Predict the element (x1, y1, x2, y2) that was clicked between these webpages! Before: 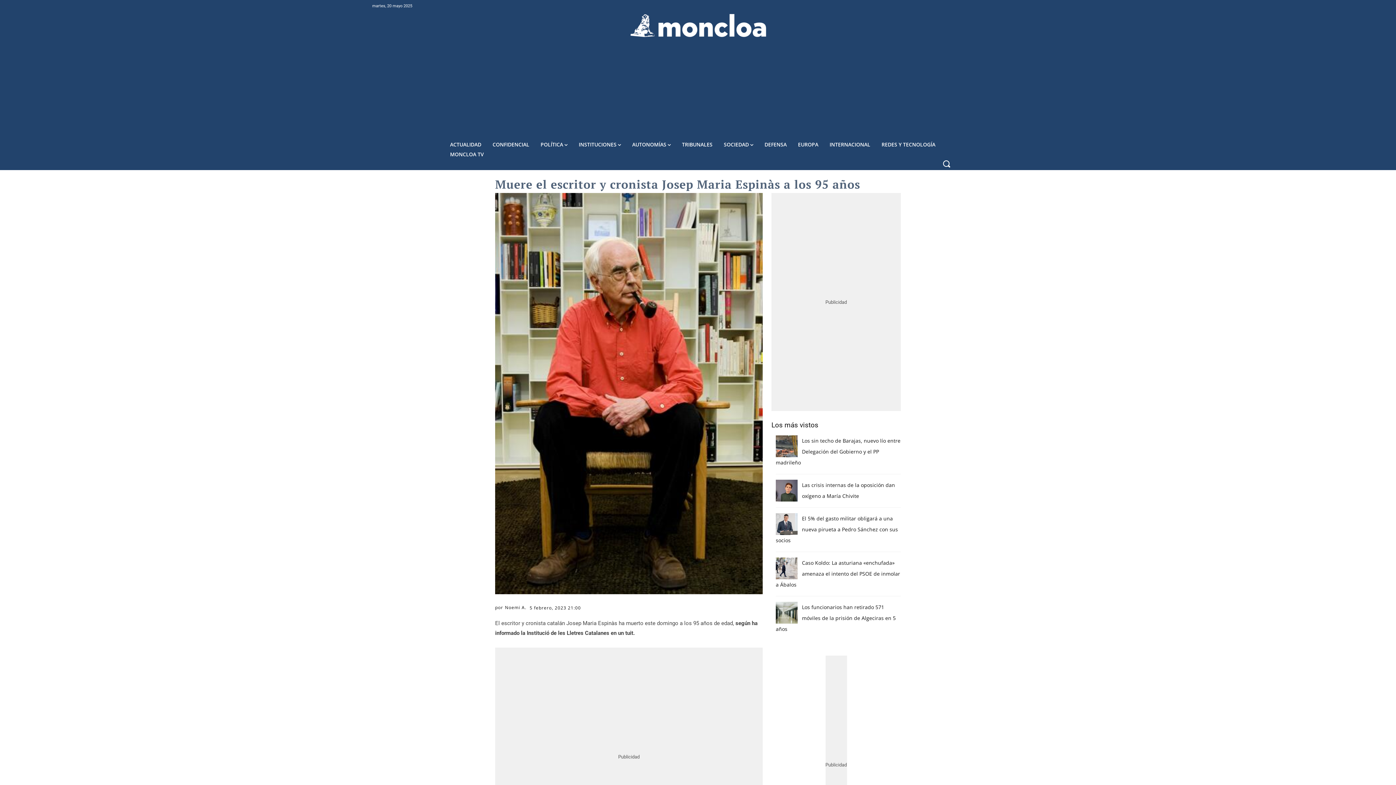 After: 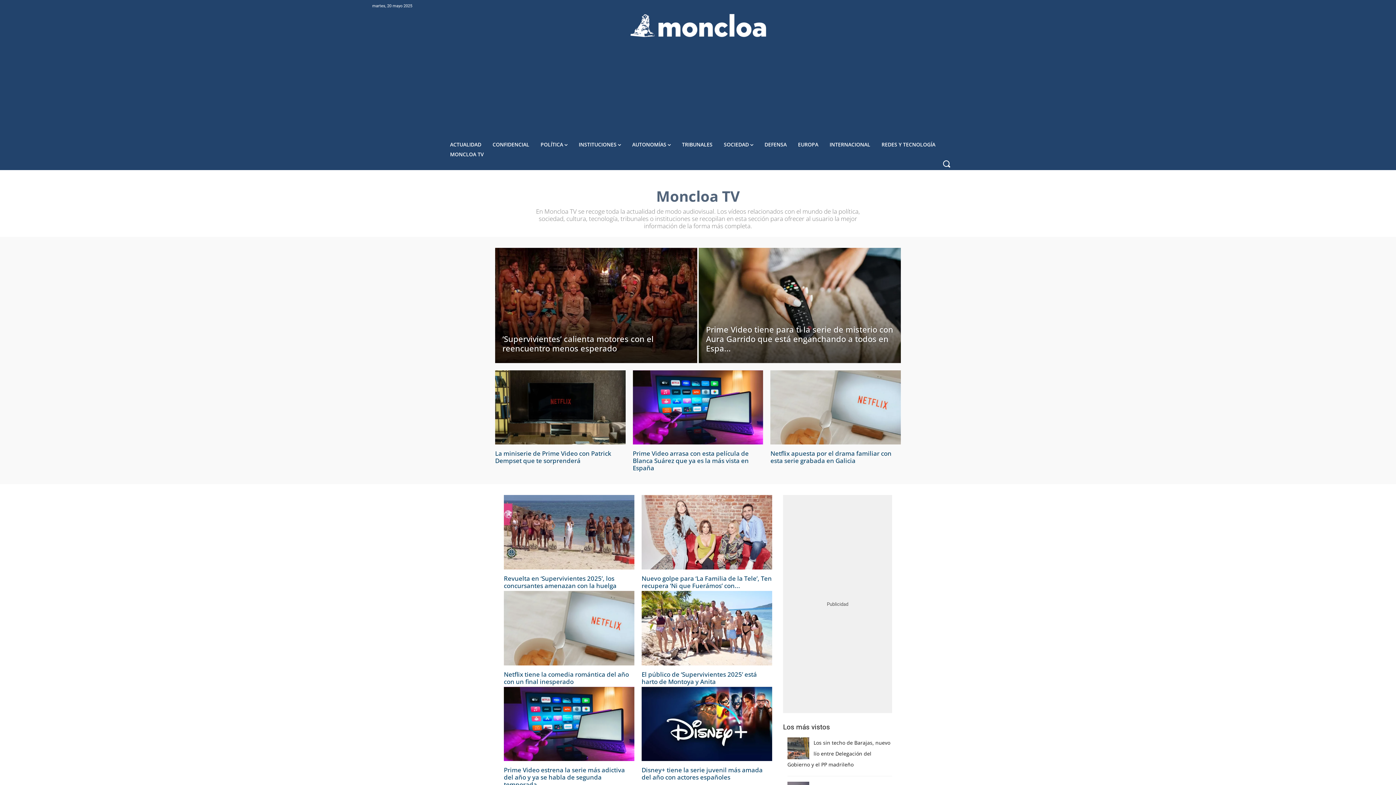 Action: bbox: (445, 149, 489, 159) label: MONCLOA TV